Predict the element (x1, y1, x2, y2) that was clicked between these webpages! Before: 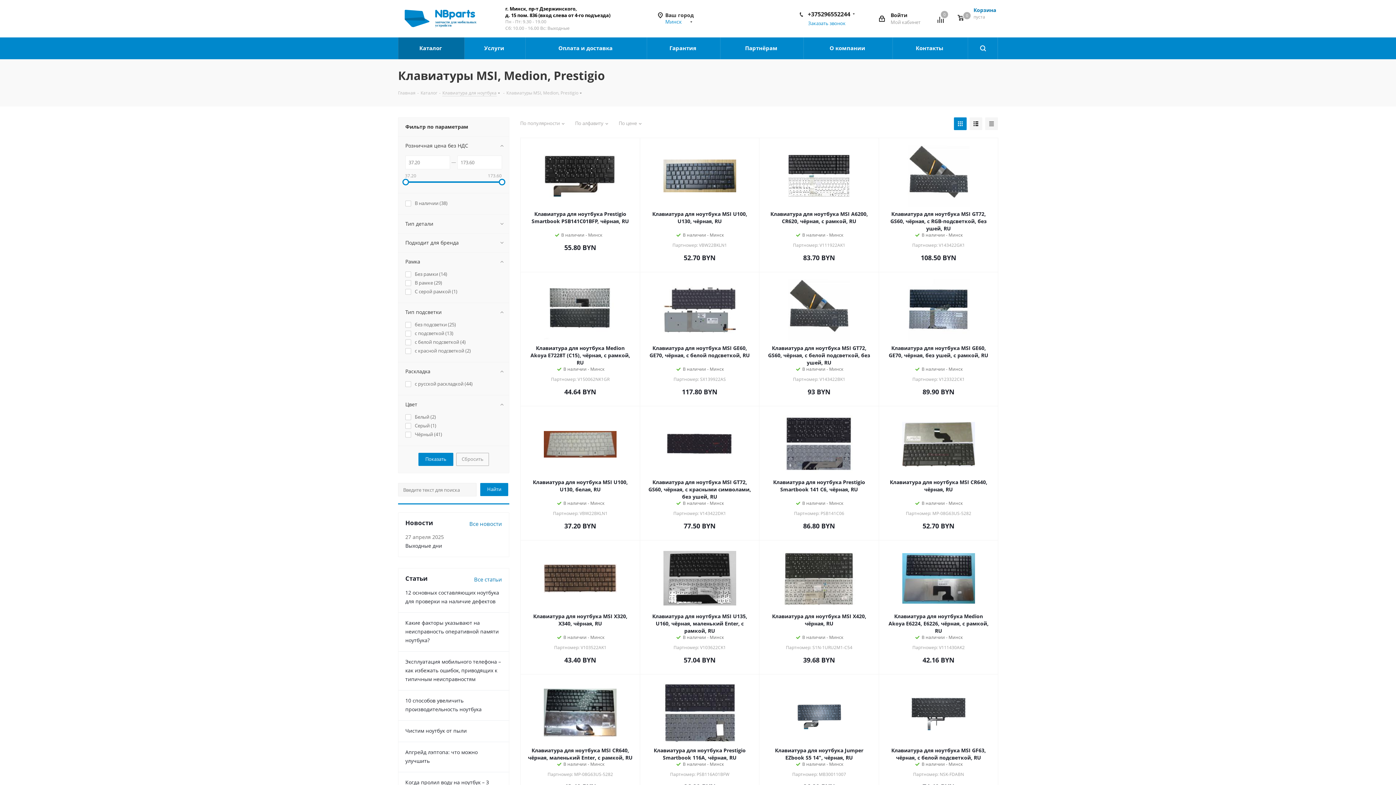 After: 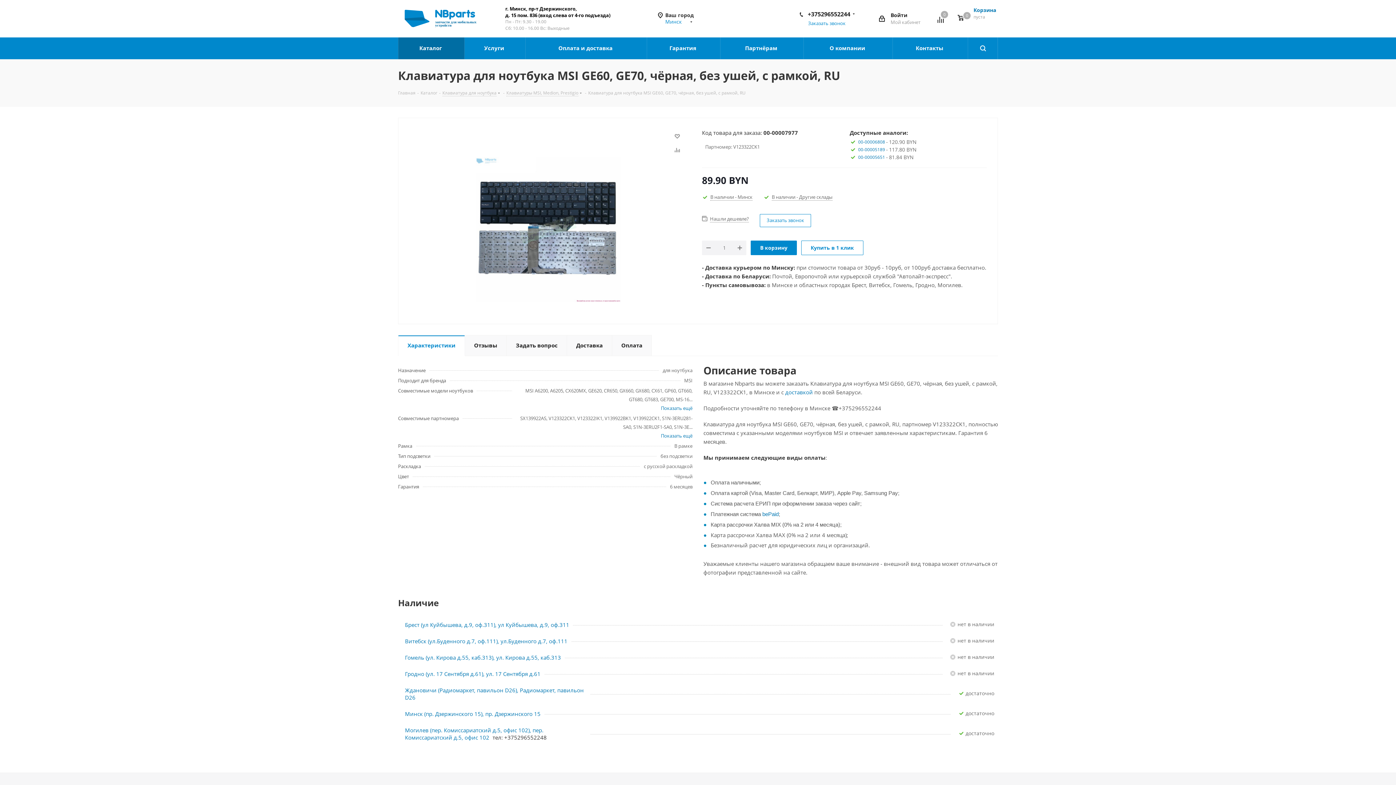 Action: label: Клавиатура для ноутбука MSI GE60, GE70, чёрная, без ушей, с рамкой, RU bbox: (886, 344, 991, 359)